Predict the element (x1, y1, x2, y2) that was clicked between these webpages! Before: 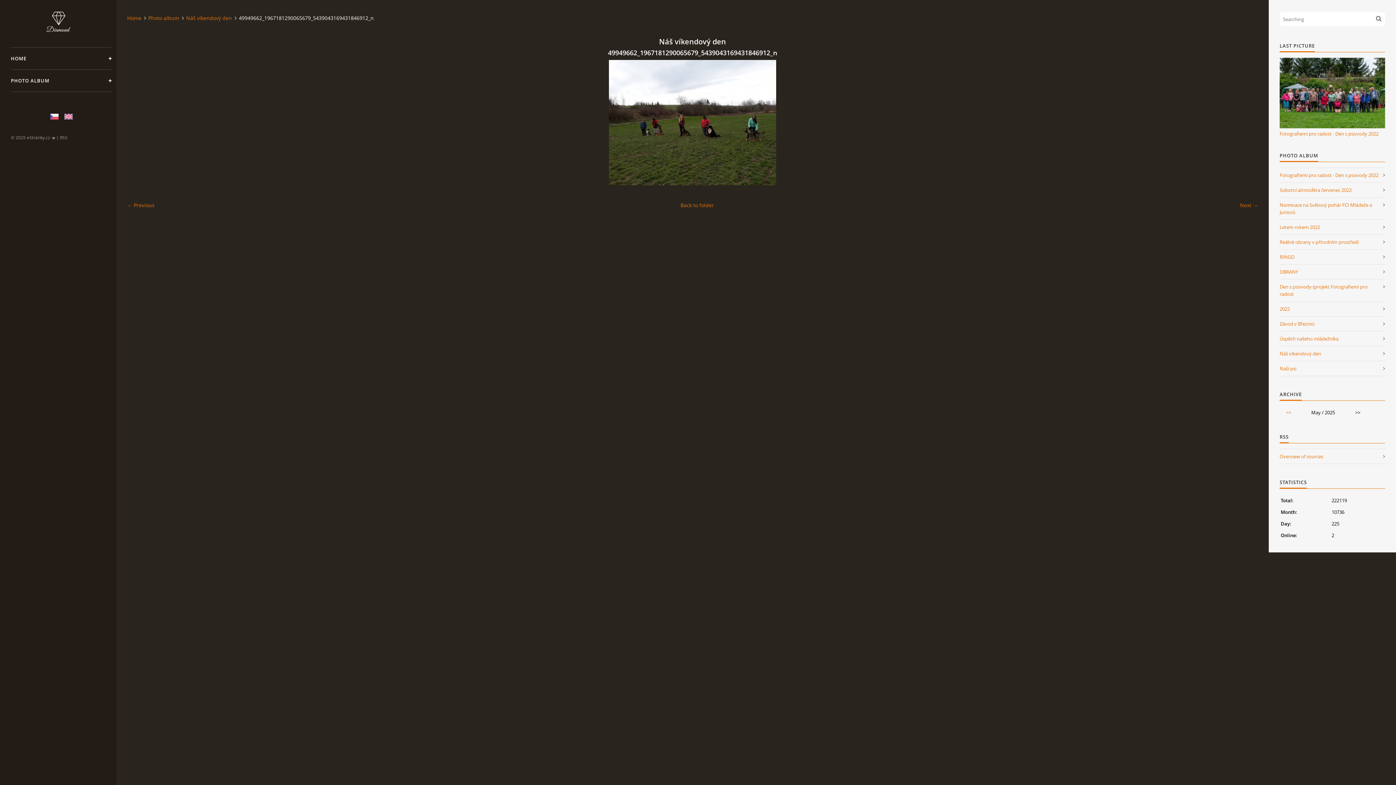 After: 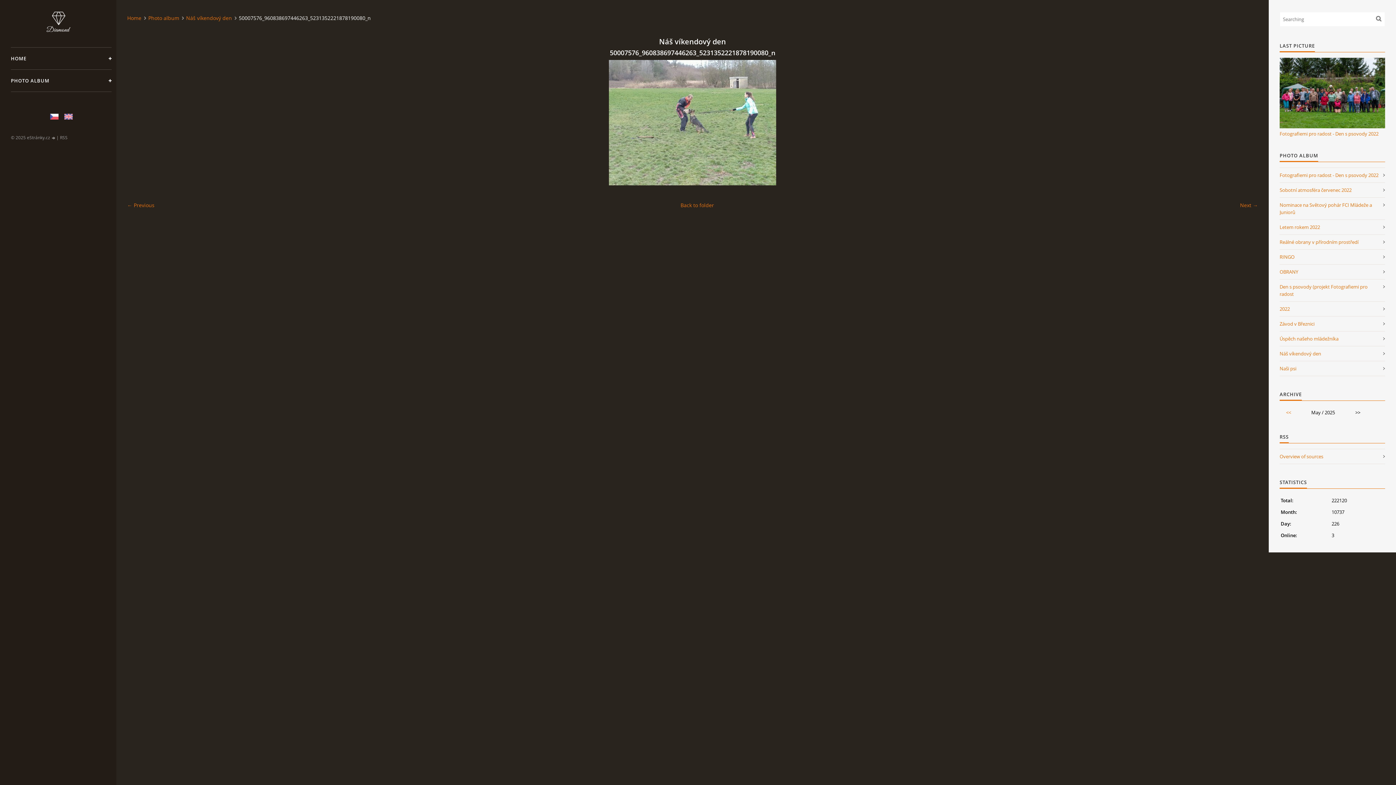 Action: label: » bbox: (1238, 60, 1254, 185)